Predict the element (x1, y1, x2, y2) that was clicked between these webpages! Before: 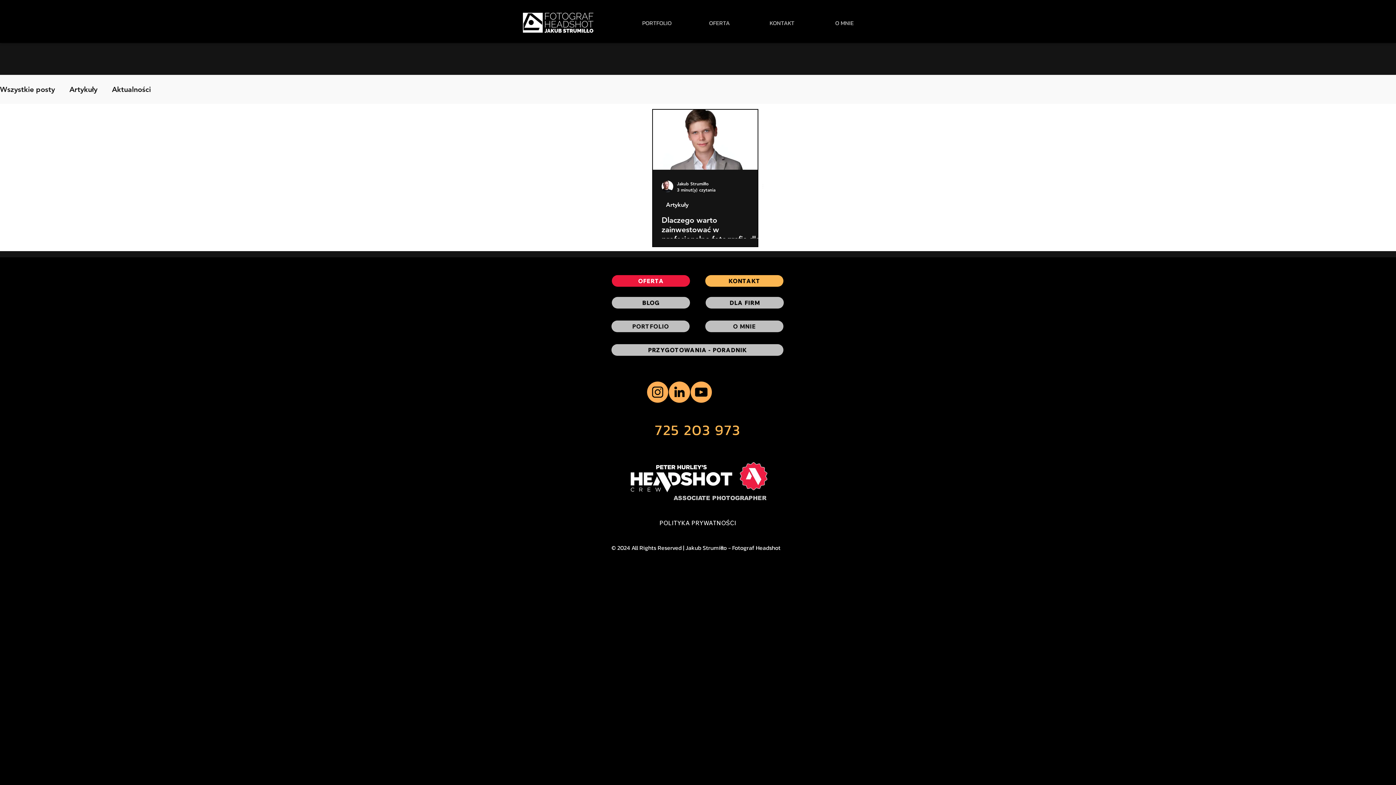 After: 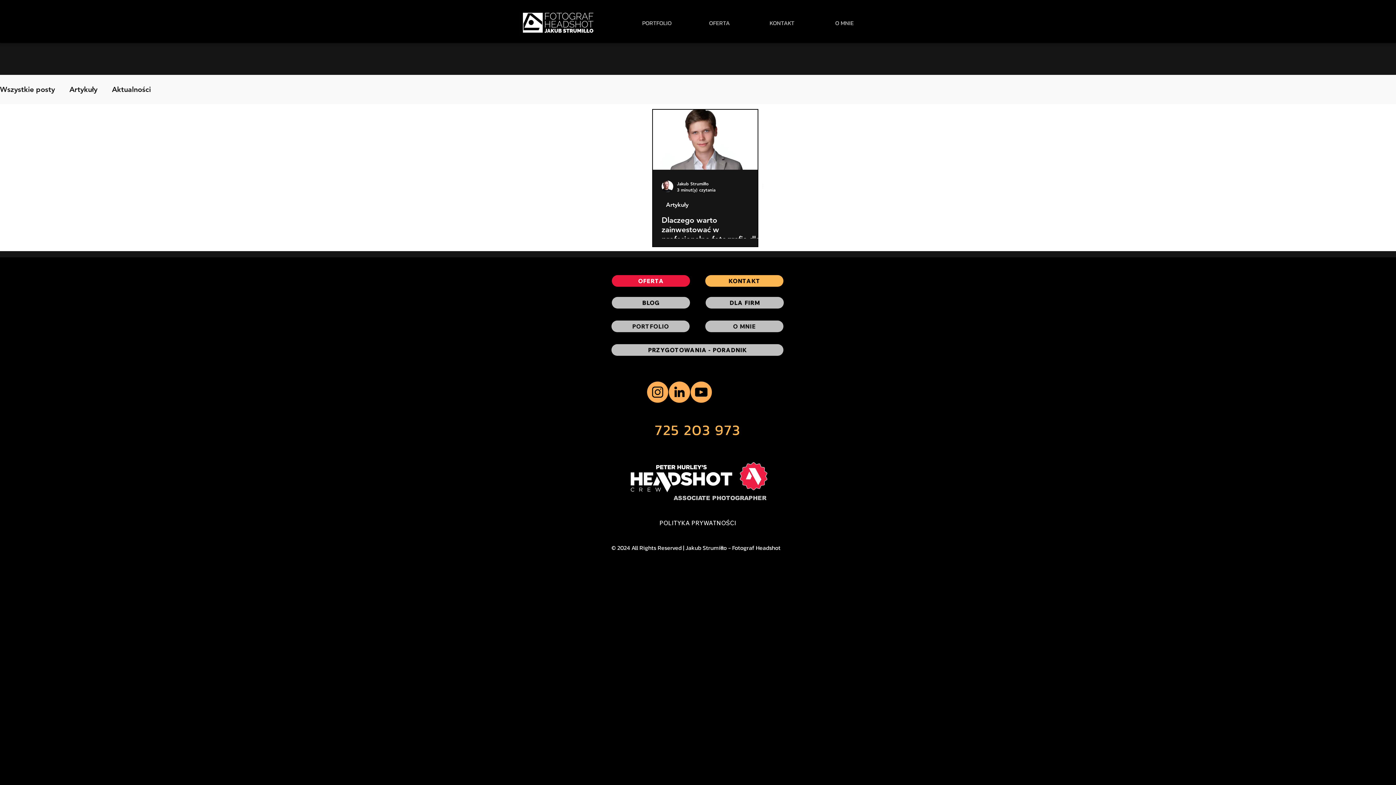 Action: label: YouTube | Jakub Strumiłło - Fotograf Hradshot bbox: (690, 381, 712, 403)